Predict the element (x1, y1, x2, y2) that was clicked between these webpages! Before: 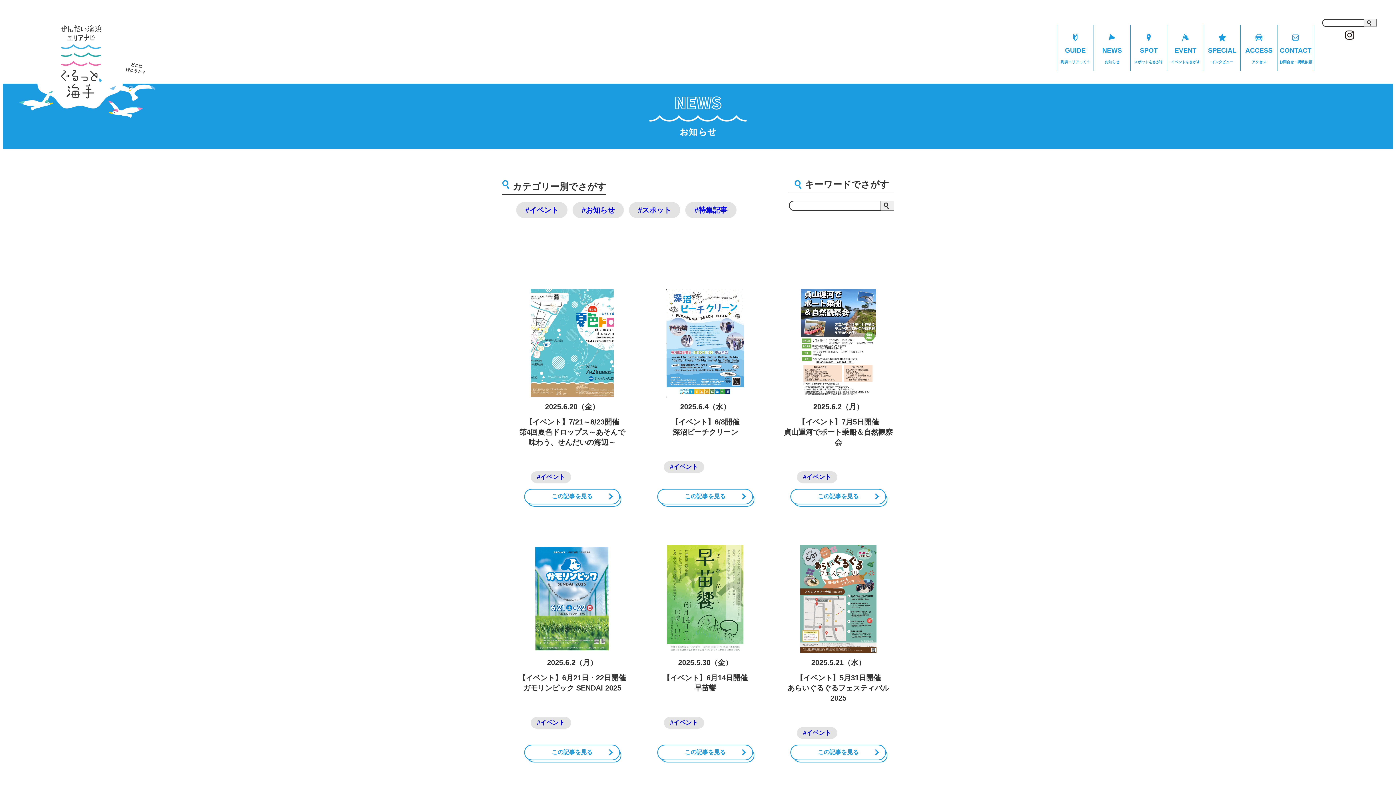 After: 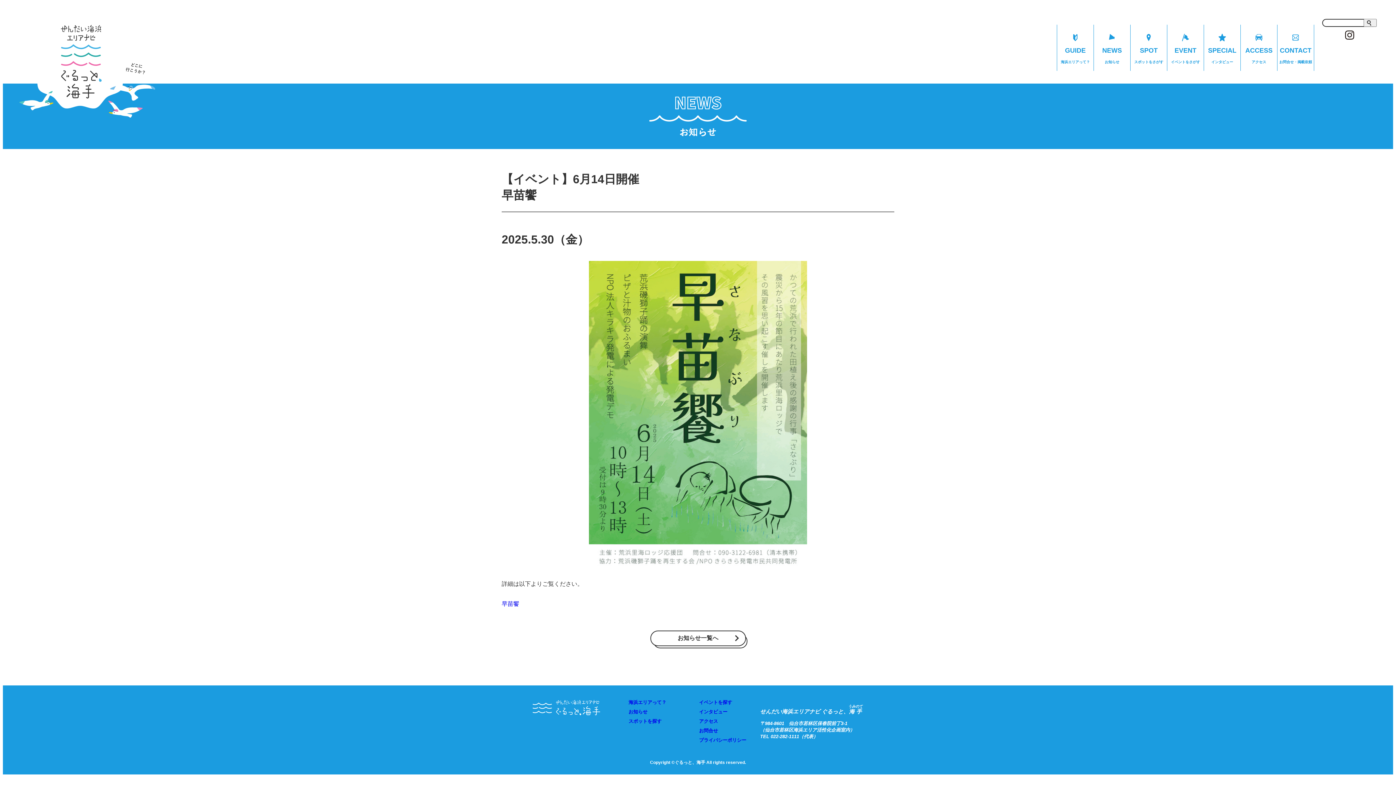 Action: label: この記事を見る bbox: (657, 744, 753, 760)